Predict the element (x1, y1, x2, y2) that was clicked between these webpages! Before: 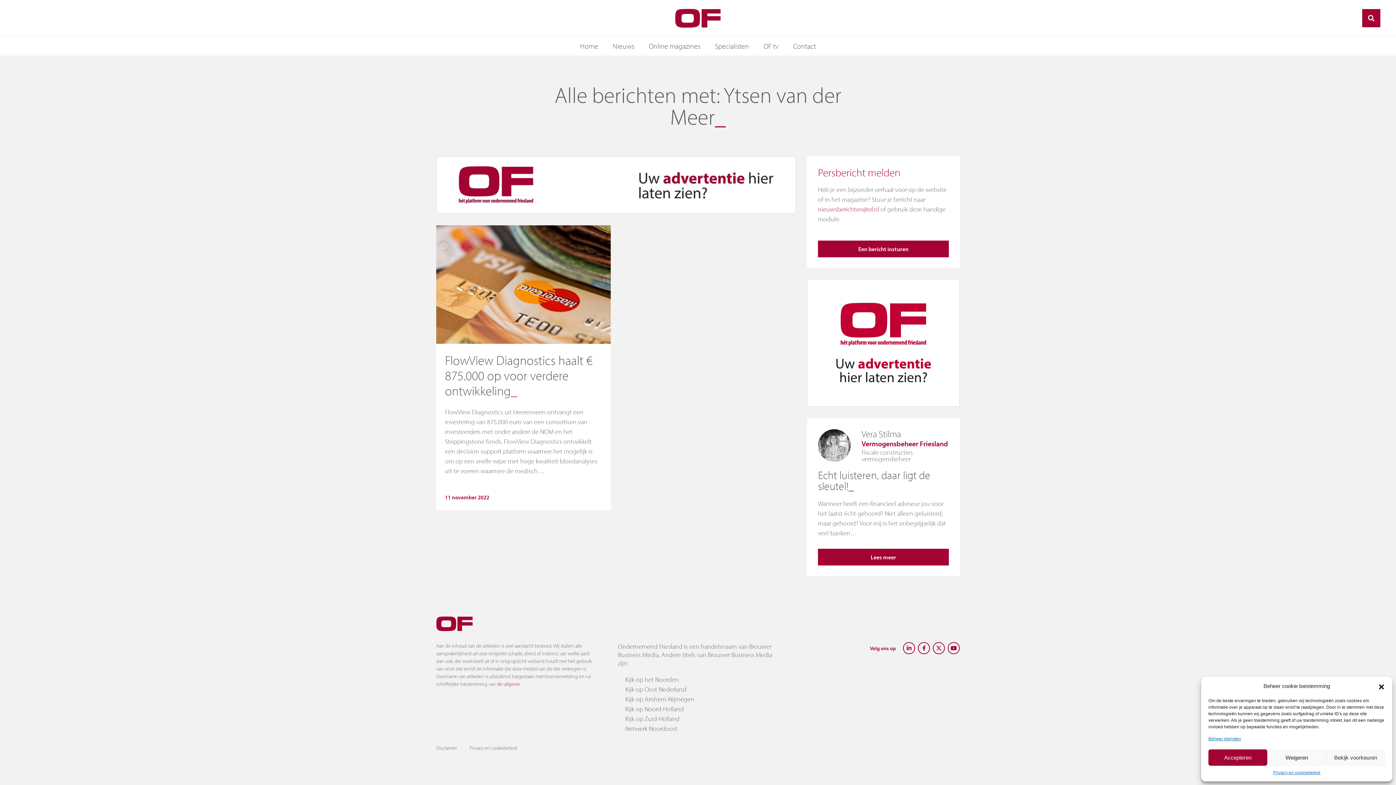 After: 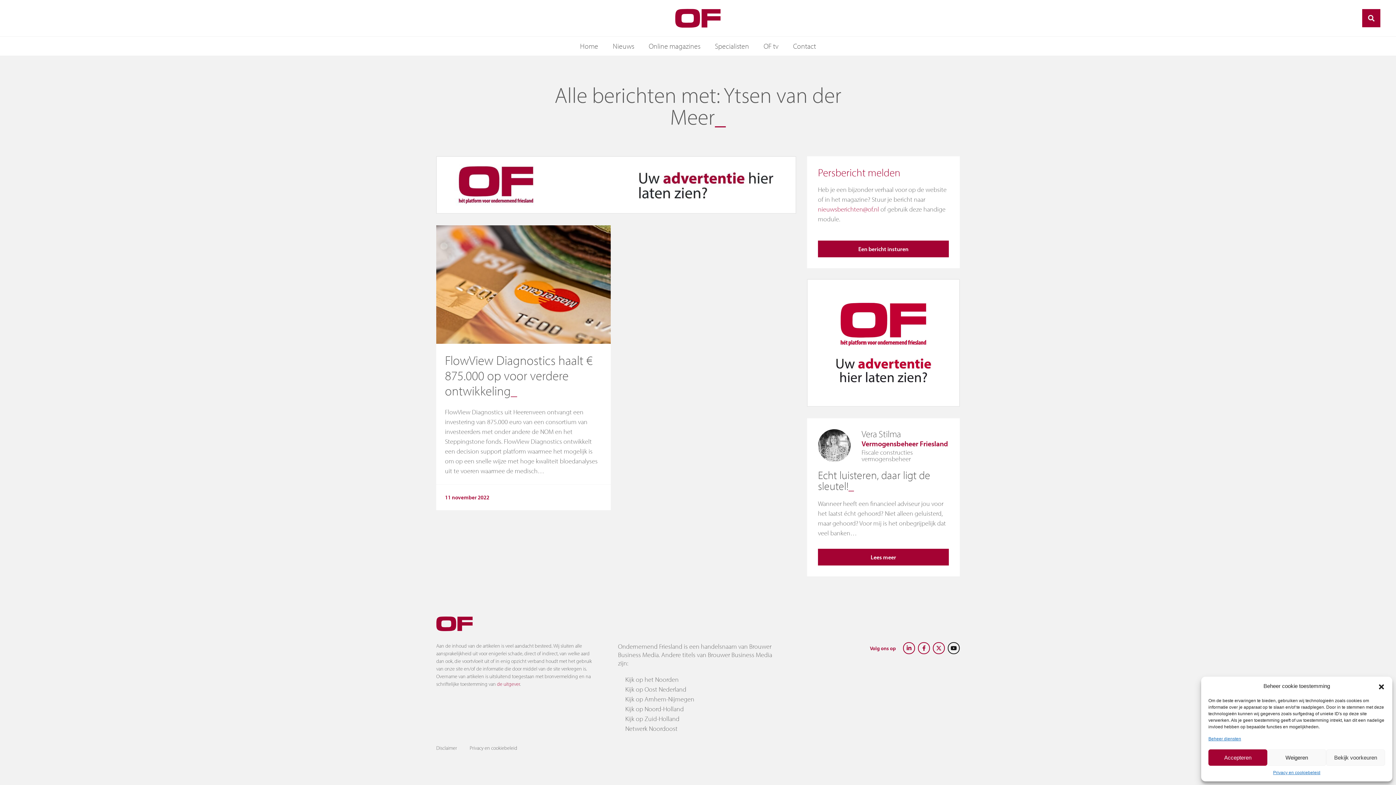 Action: label: Youtube bbox: (947, 642, 959, 654)